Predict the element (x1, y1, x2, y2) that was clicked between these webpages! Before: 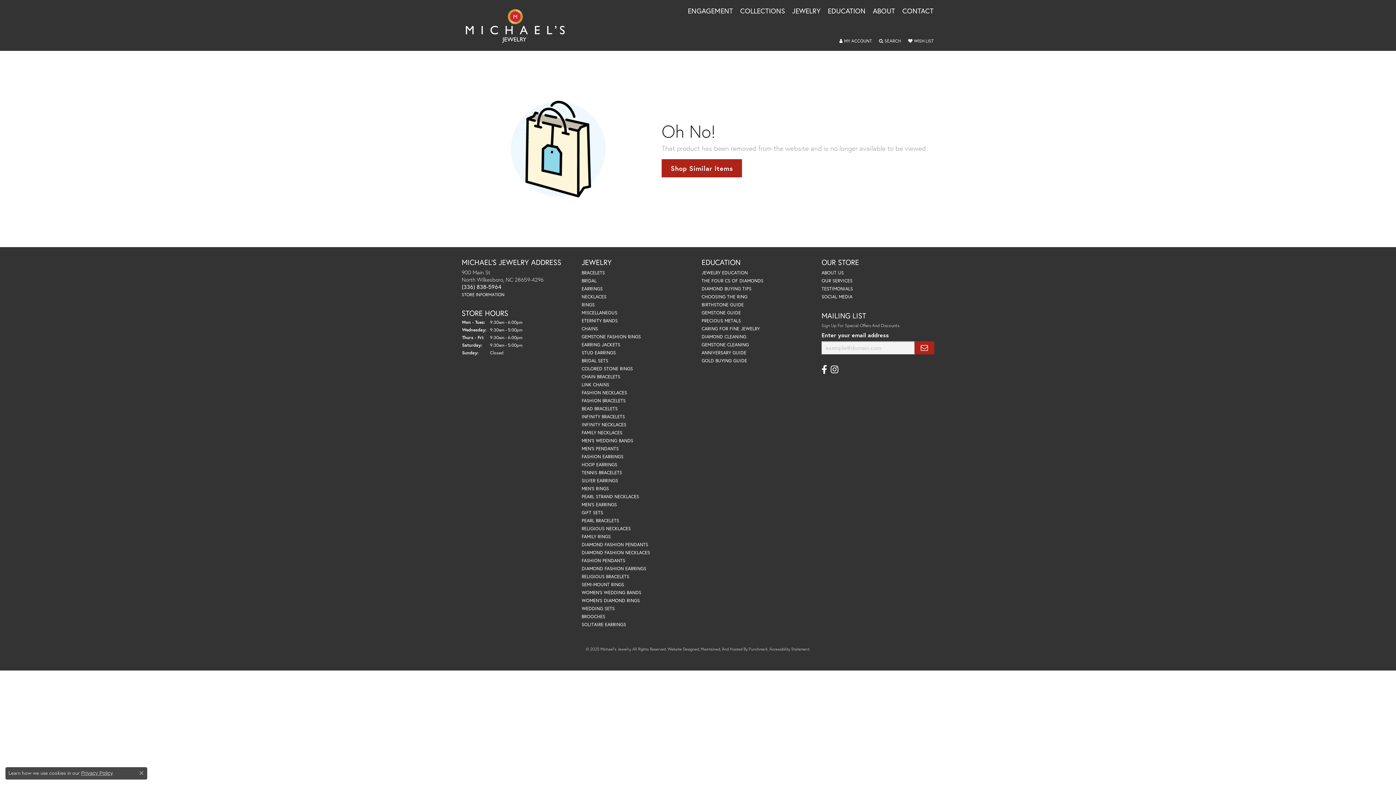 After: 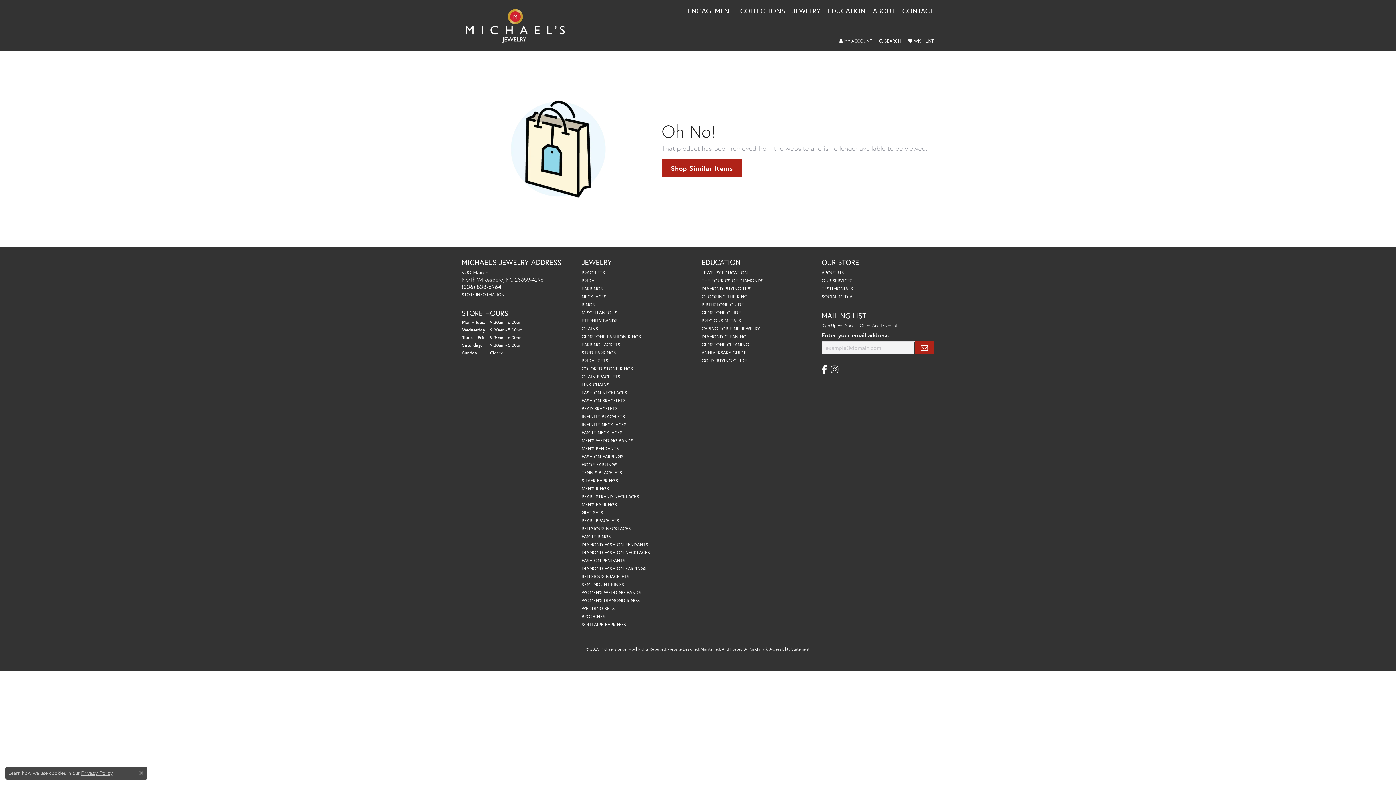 Action: bbox: (821, 365, 827, 374) label: Follow us on facebook